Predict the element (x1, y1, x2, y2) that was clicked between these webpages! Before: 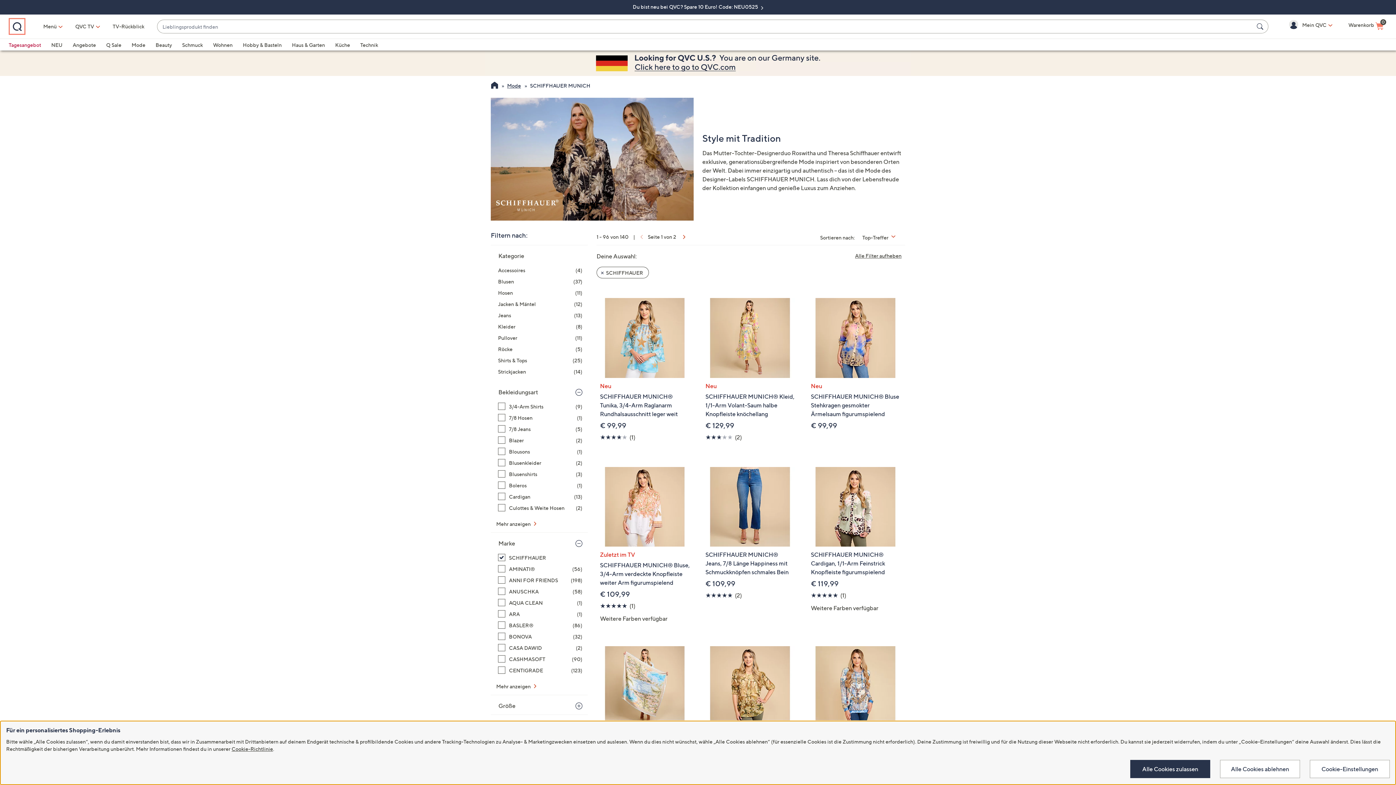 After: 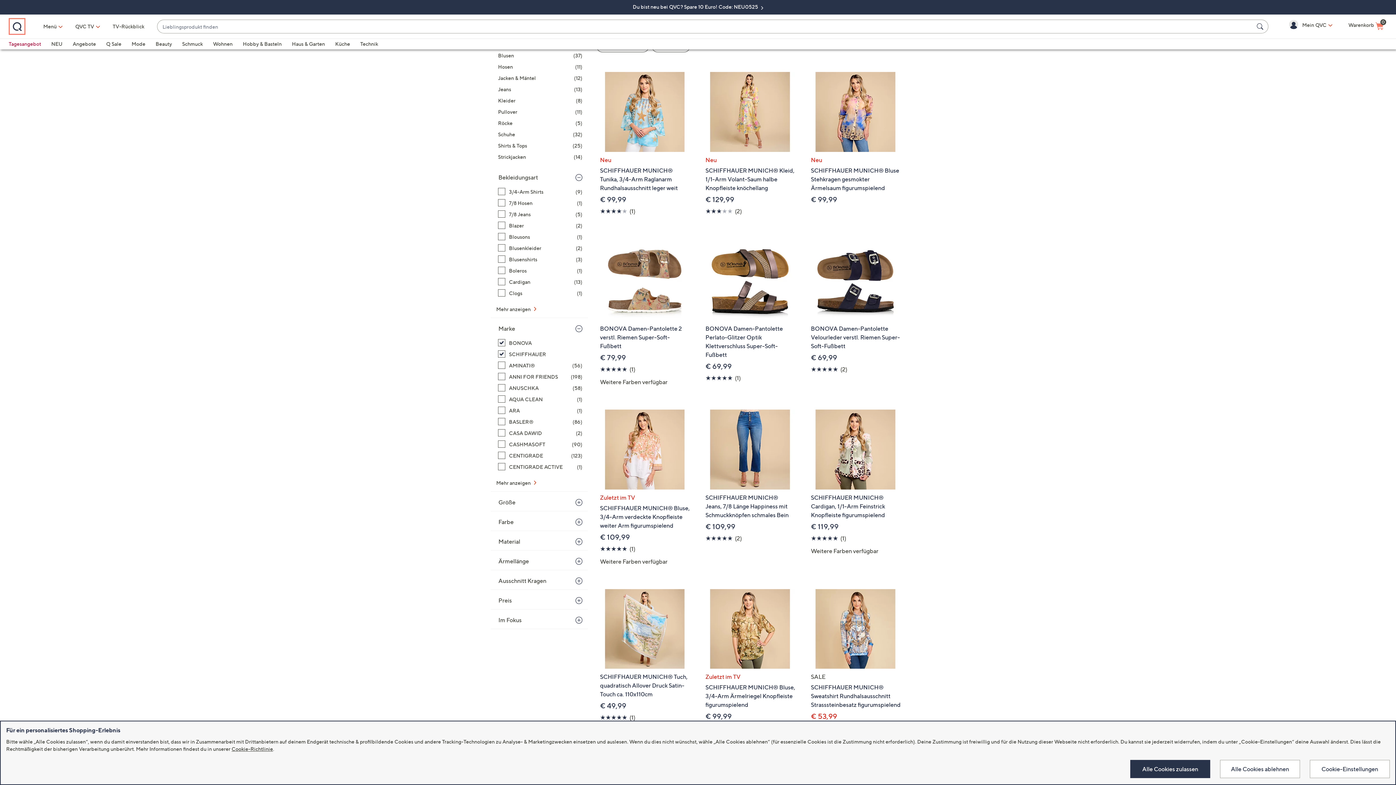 Action: bbox: (498, 633, 582, 640) label: BONOVA, 32 Artikel